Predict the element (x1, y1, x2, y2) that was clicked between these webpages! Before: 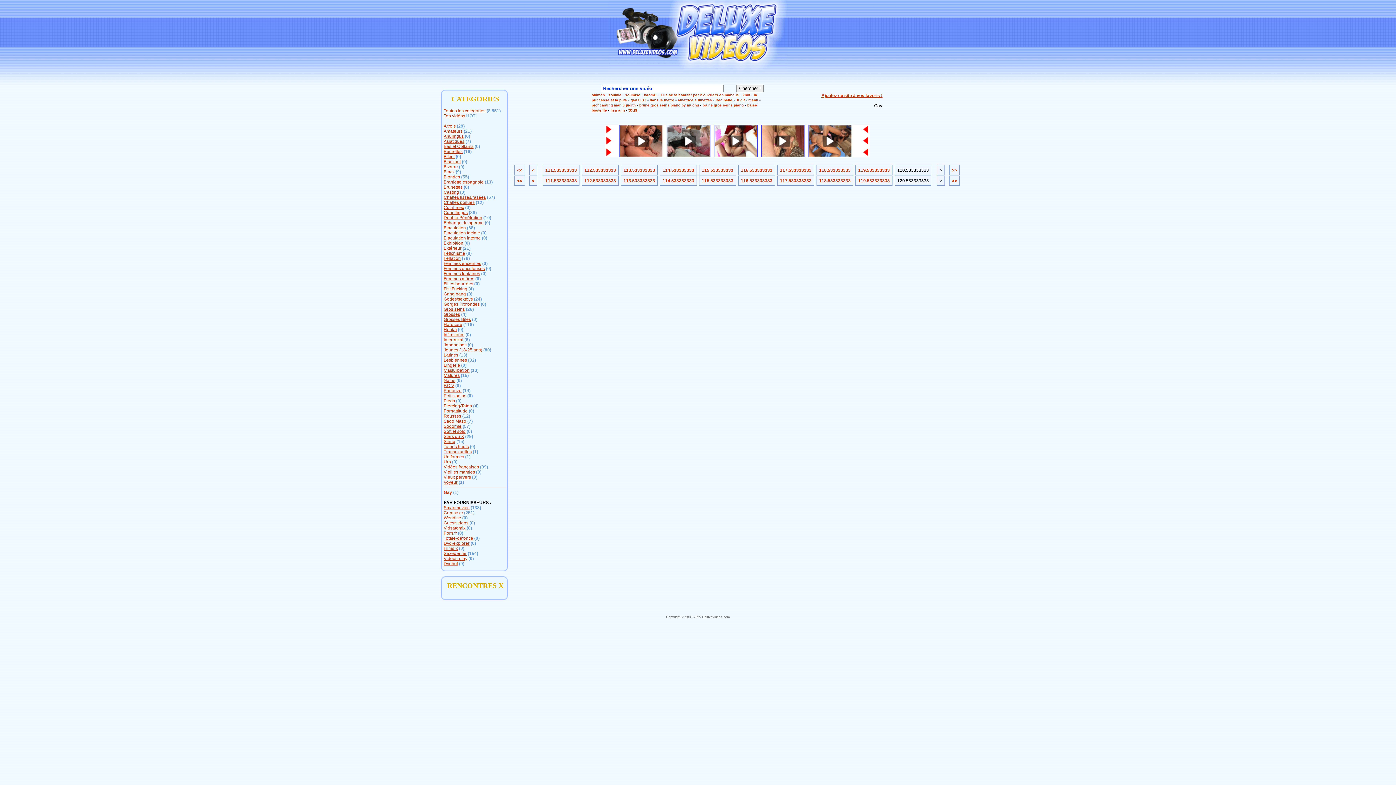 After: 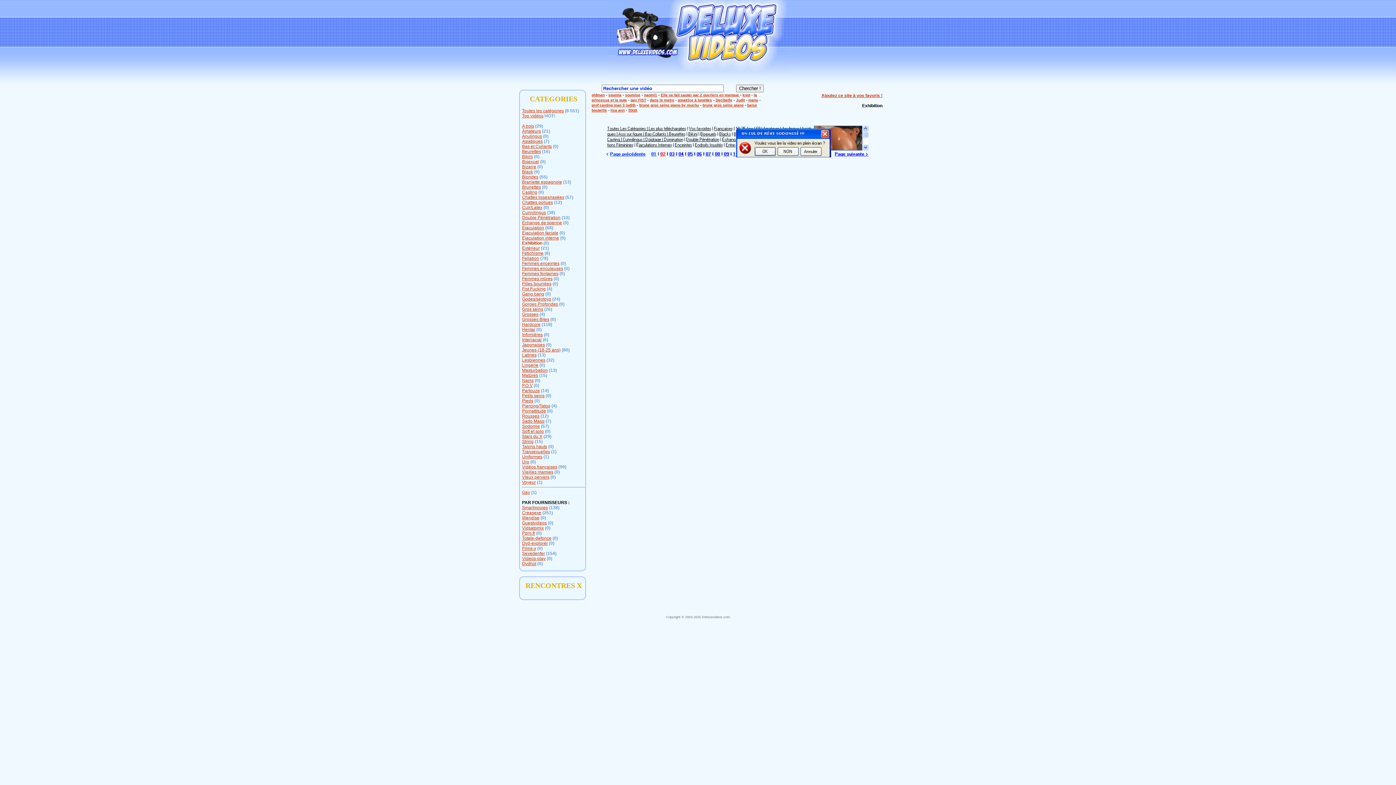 Action: bbox: (443, 240, 463, 245) label: Exhibition